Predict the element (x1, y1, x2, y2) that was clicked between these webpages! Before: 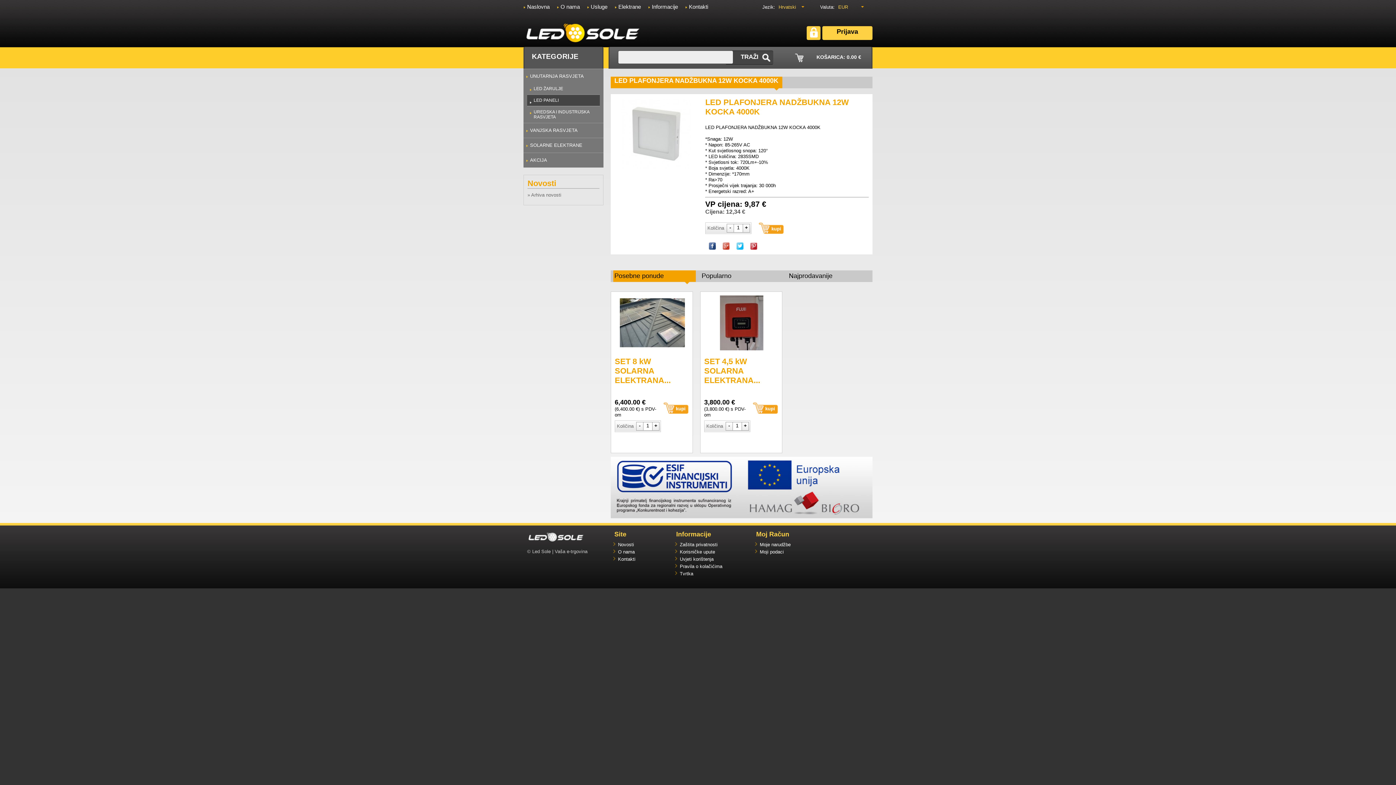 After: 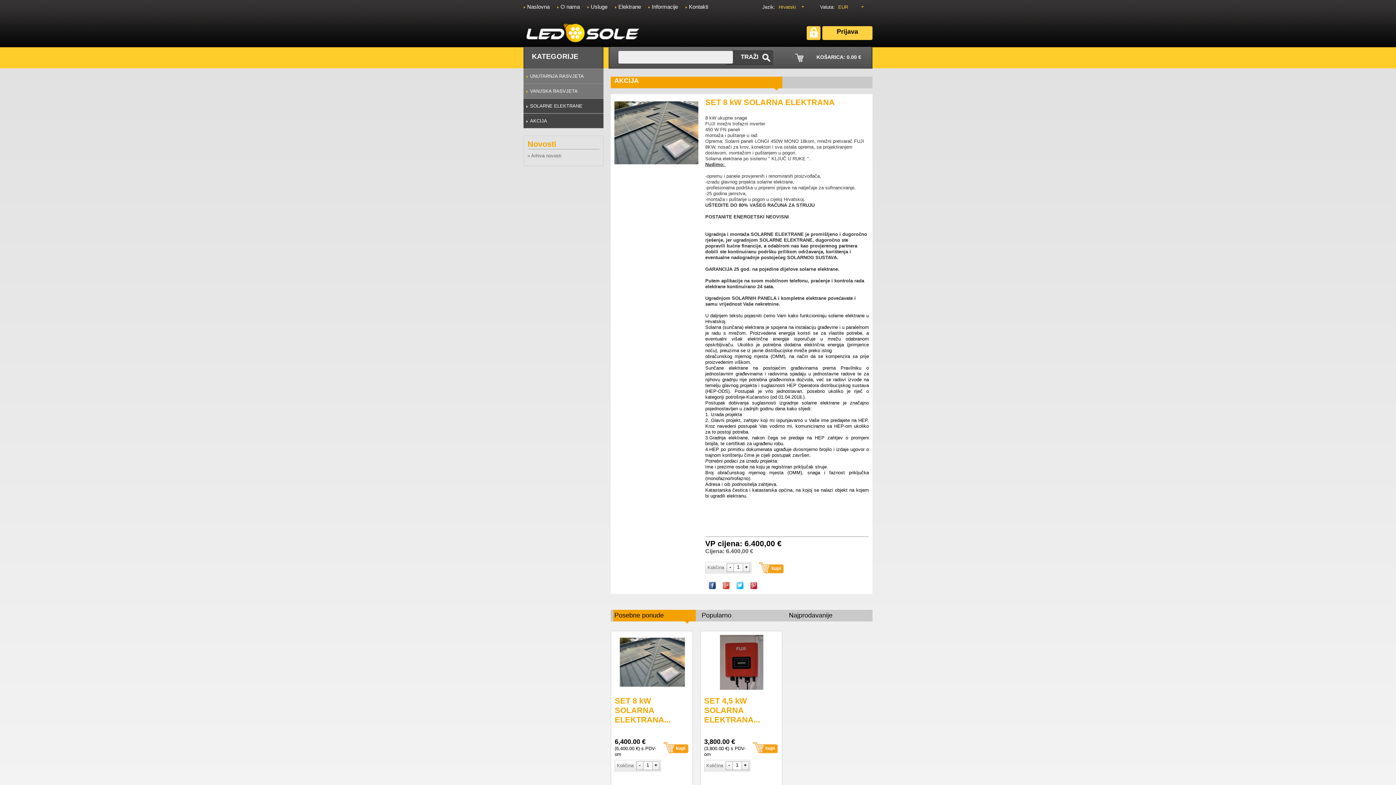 Action: label: SET 8 kW SOLARNA ELEKTRANA... bbox: (614, 357, 689, 385)